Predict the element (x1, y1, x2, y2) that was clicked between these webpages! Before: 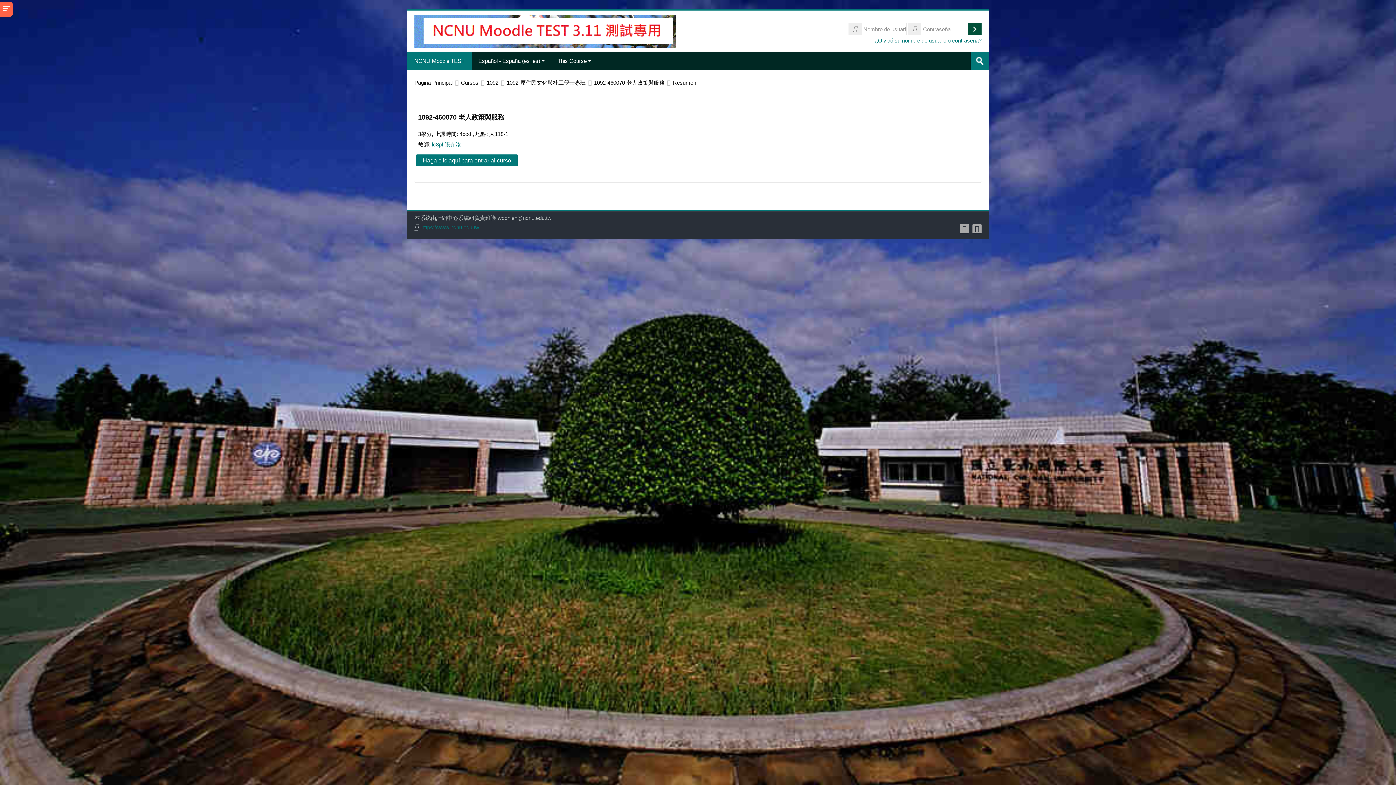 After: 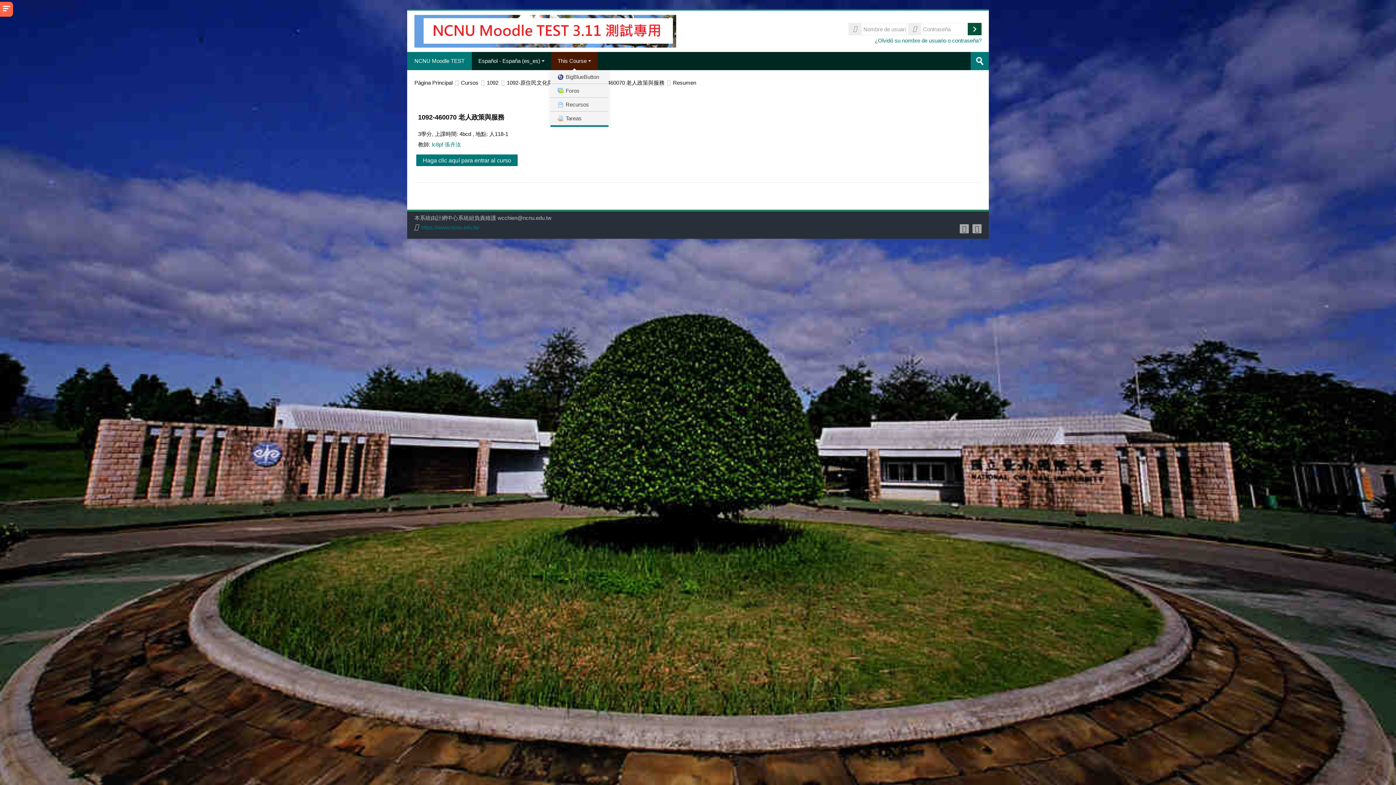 Action: label: This Course bbox: (551, 52, 597, 70)